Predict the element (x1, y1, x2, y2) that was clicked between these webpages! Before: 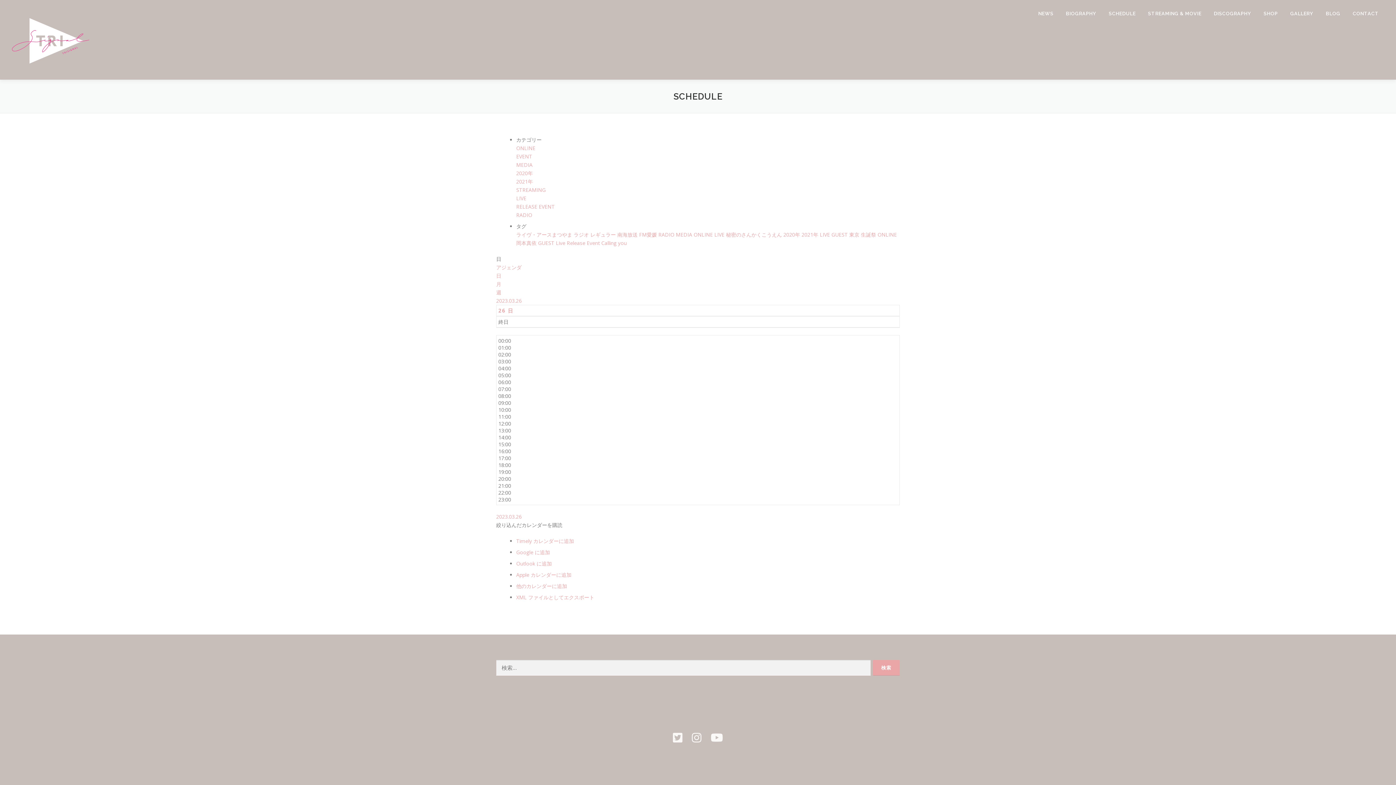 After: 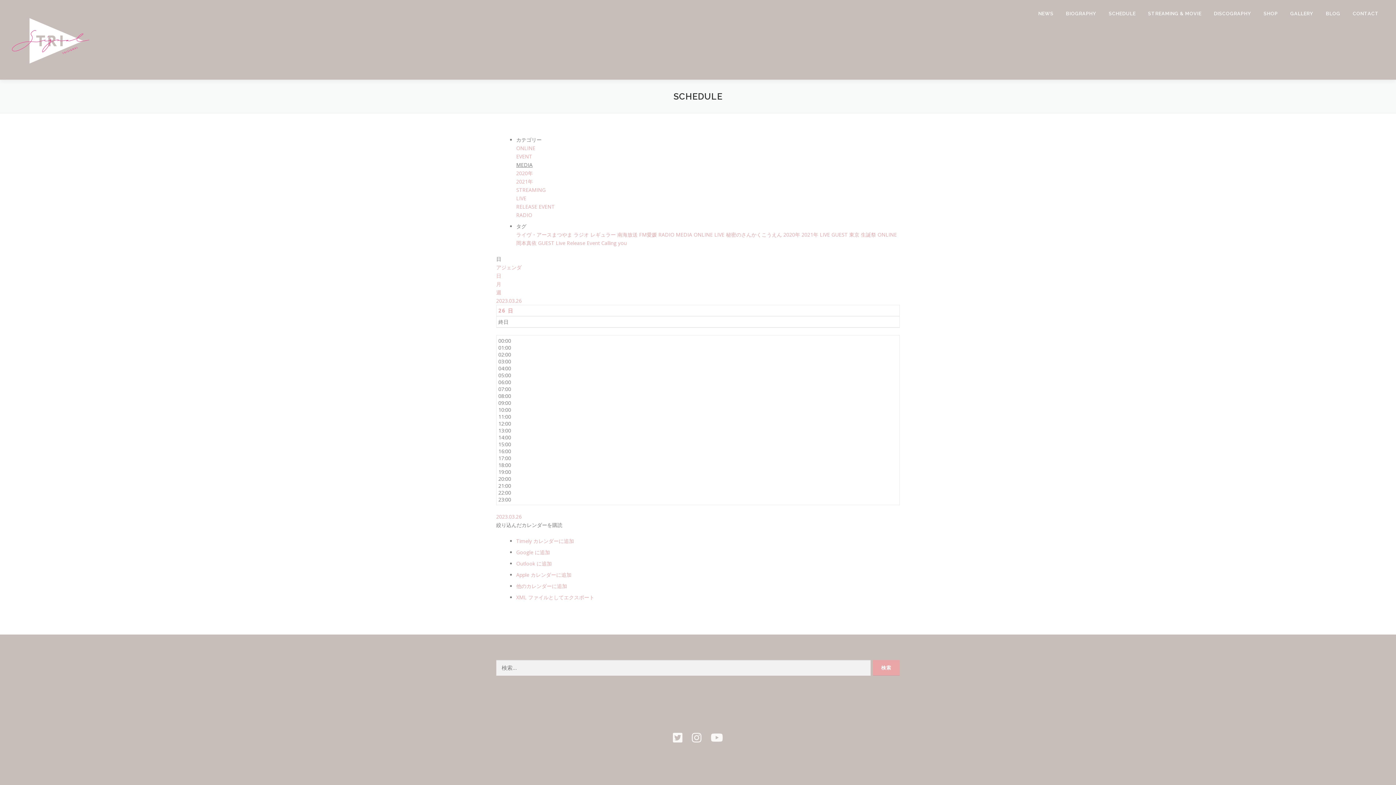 Action: label: MEDIA bbox: (516, 161, 532, 168)